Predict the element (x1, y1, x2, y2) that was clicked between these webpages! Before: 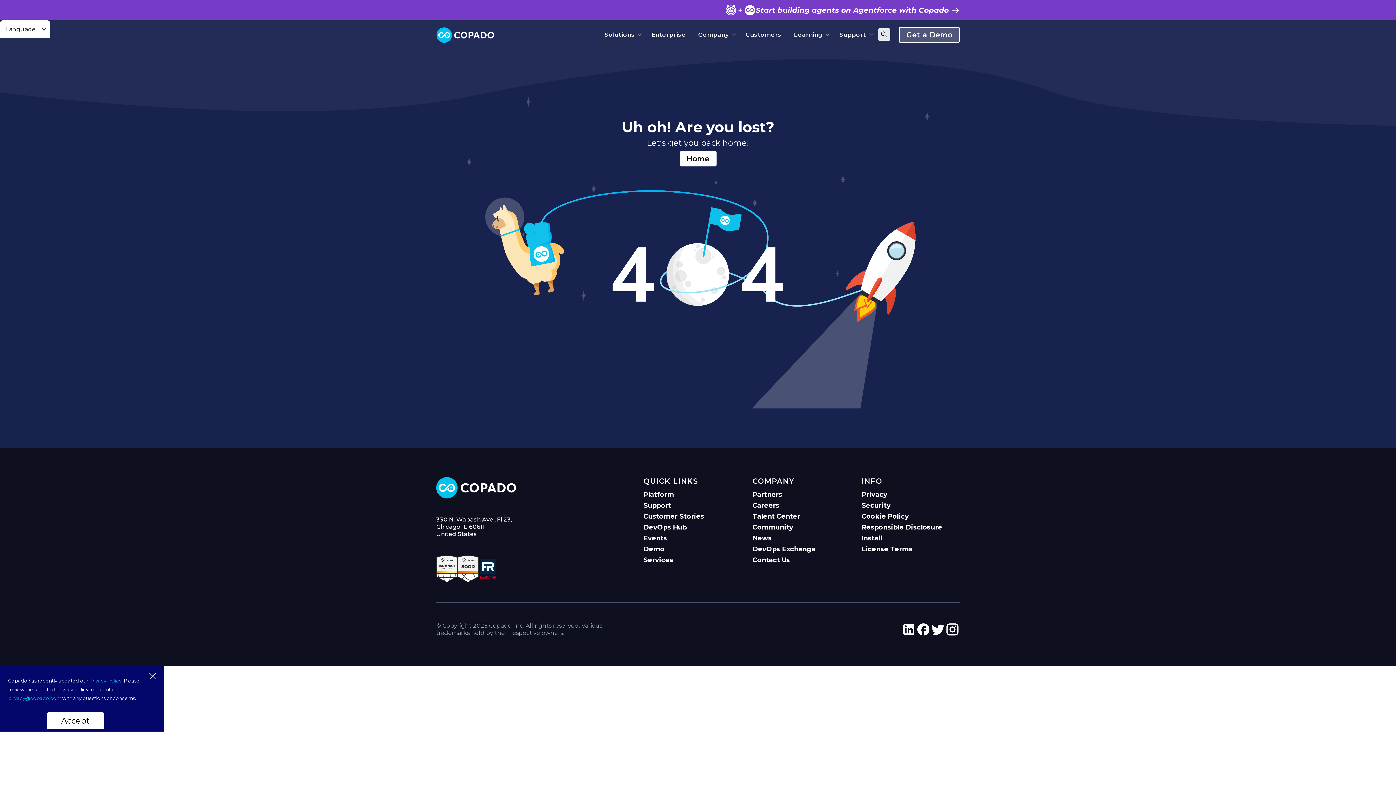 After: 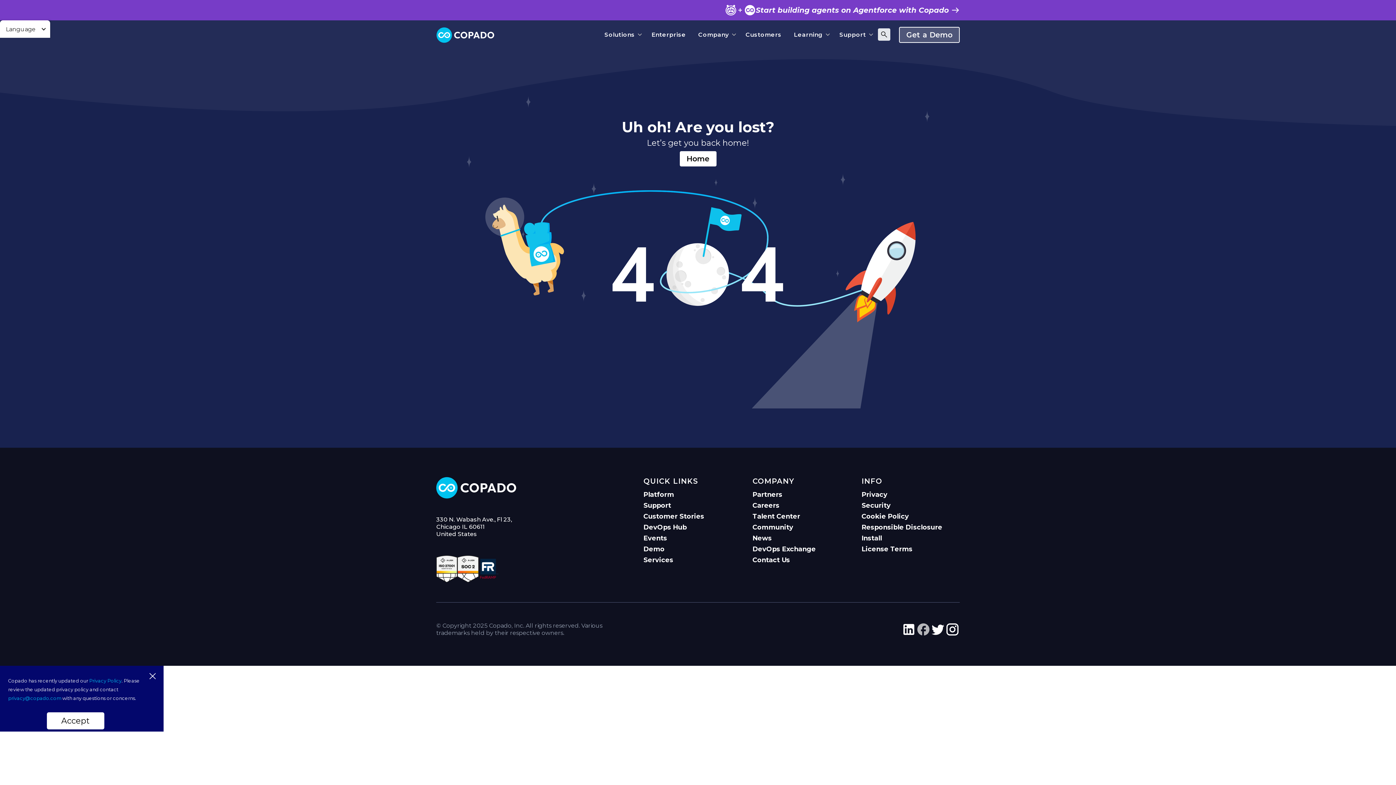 Action: bbox: (916, 622, 930, 637)